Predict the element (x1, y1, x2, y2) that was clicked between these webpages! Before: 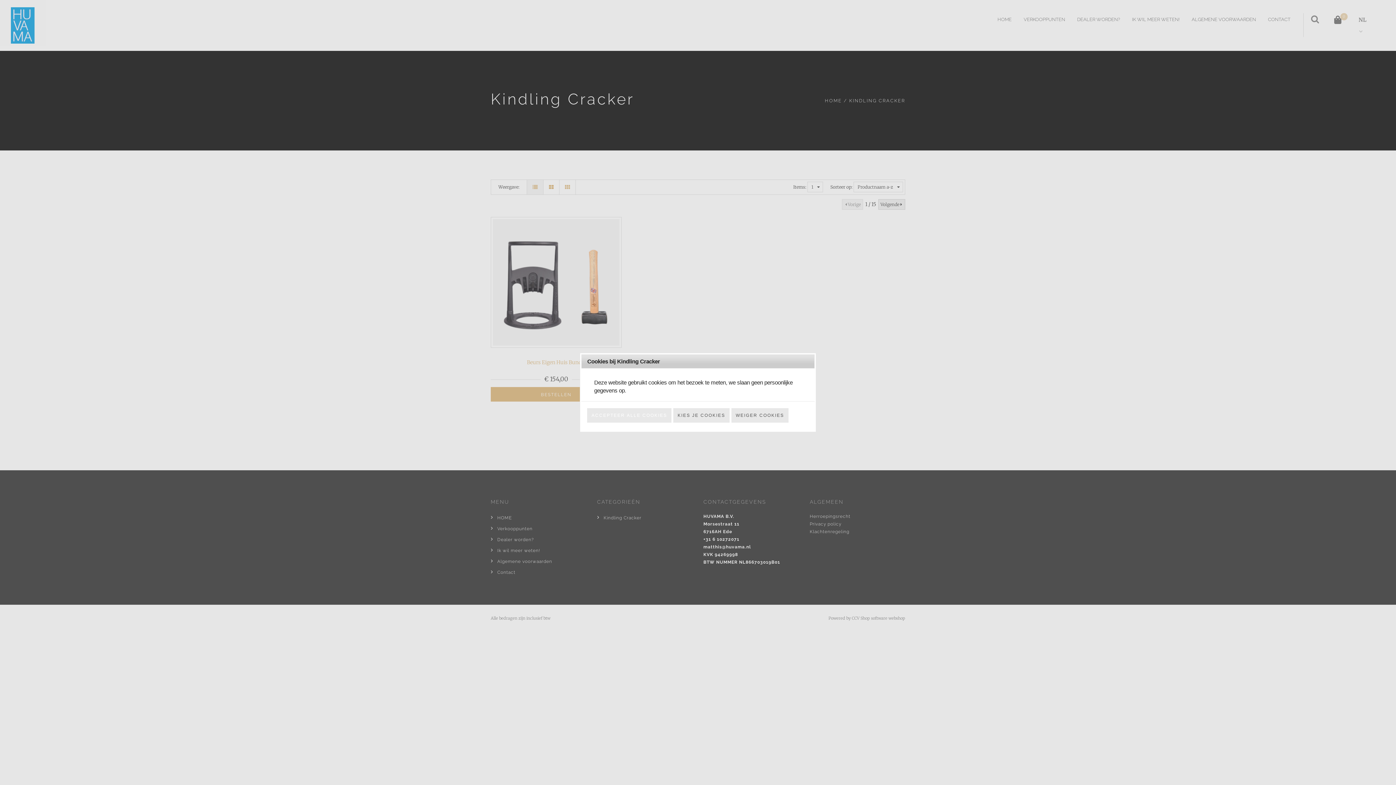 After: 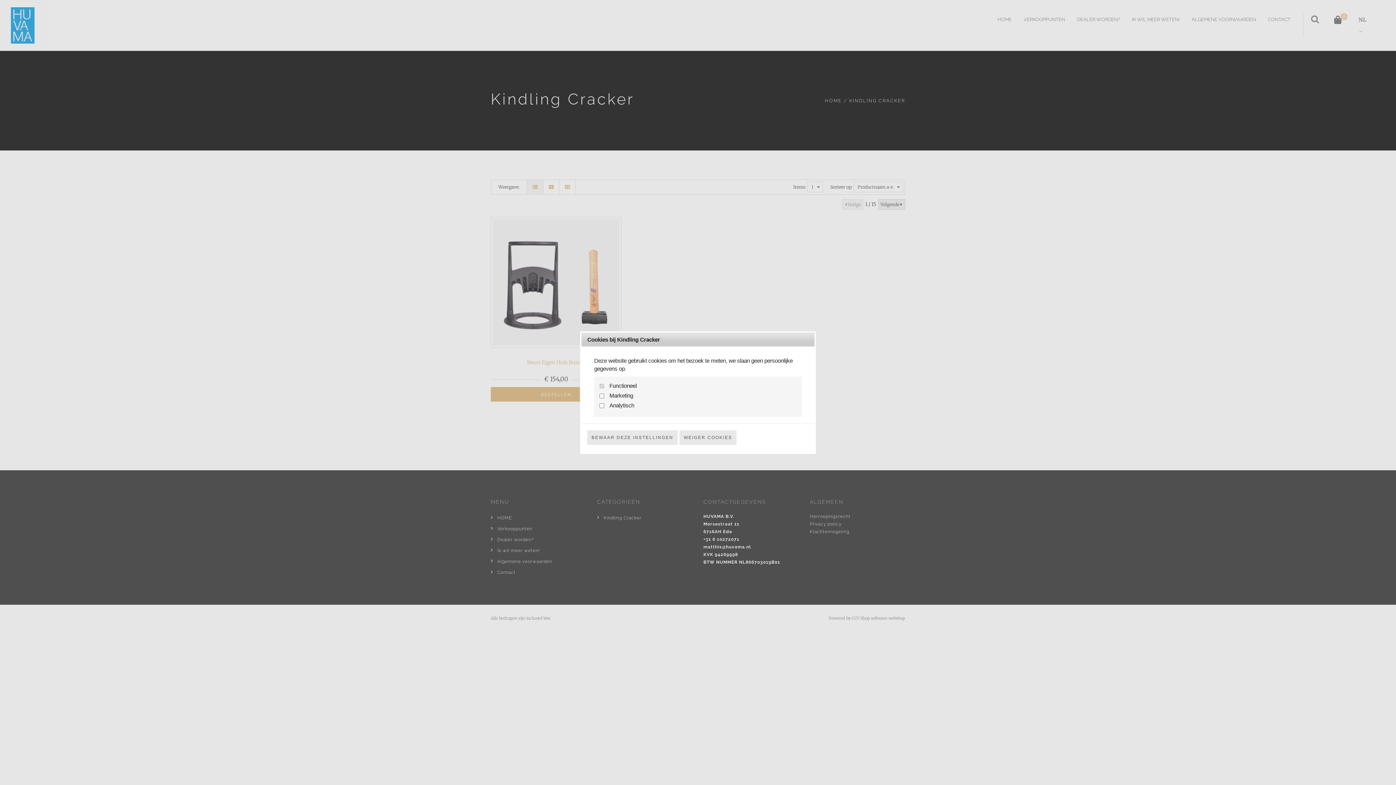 Action: label: KIES JE COOKIES bbox: (673, 408, 729, 423)